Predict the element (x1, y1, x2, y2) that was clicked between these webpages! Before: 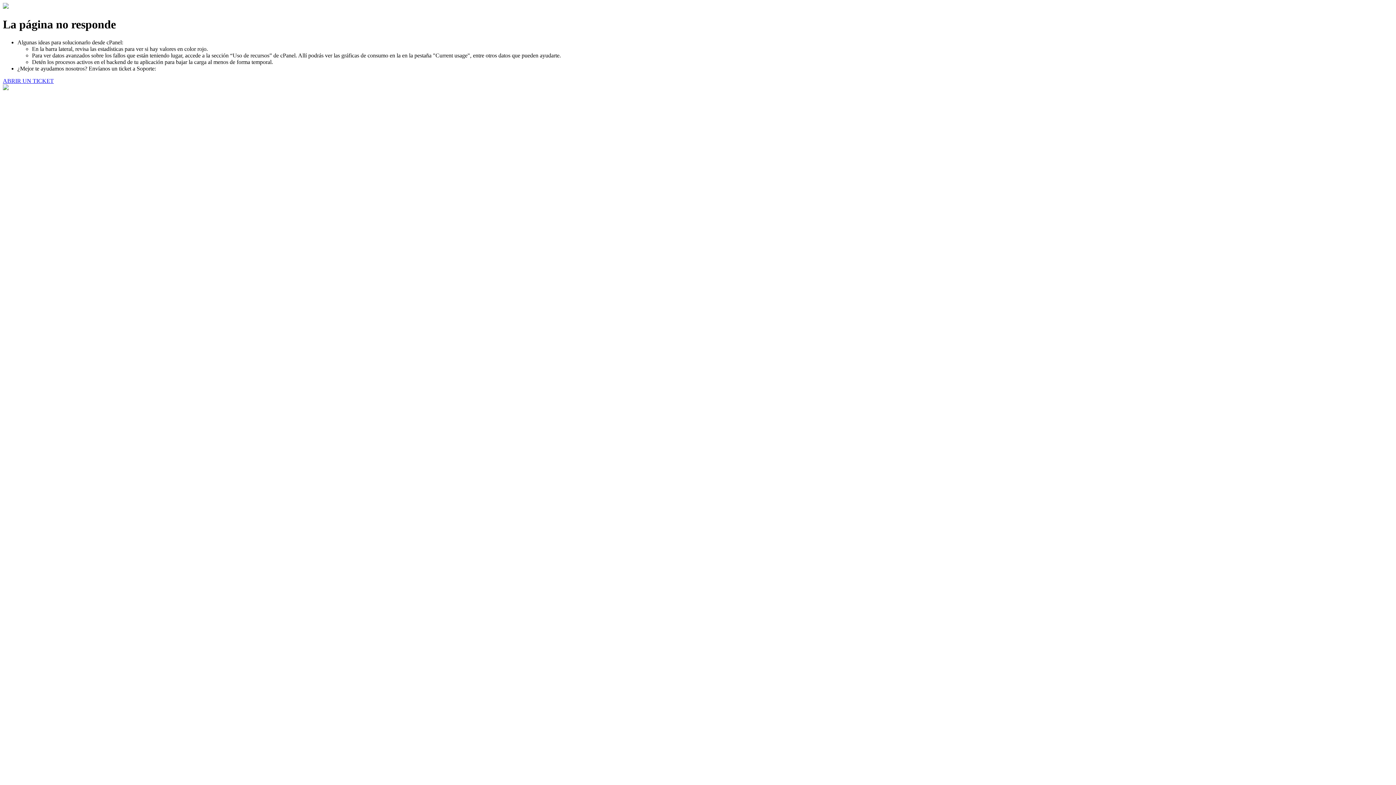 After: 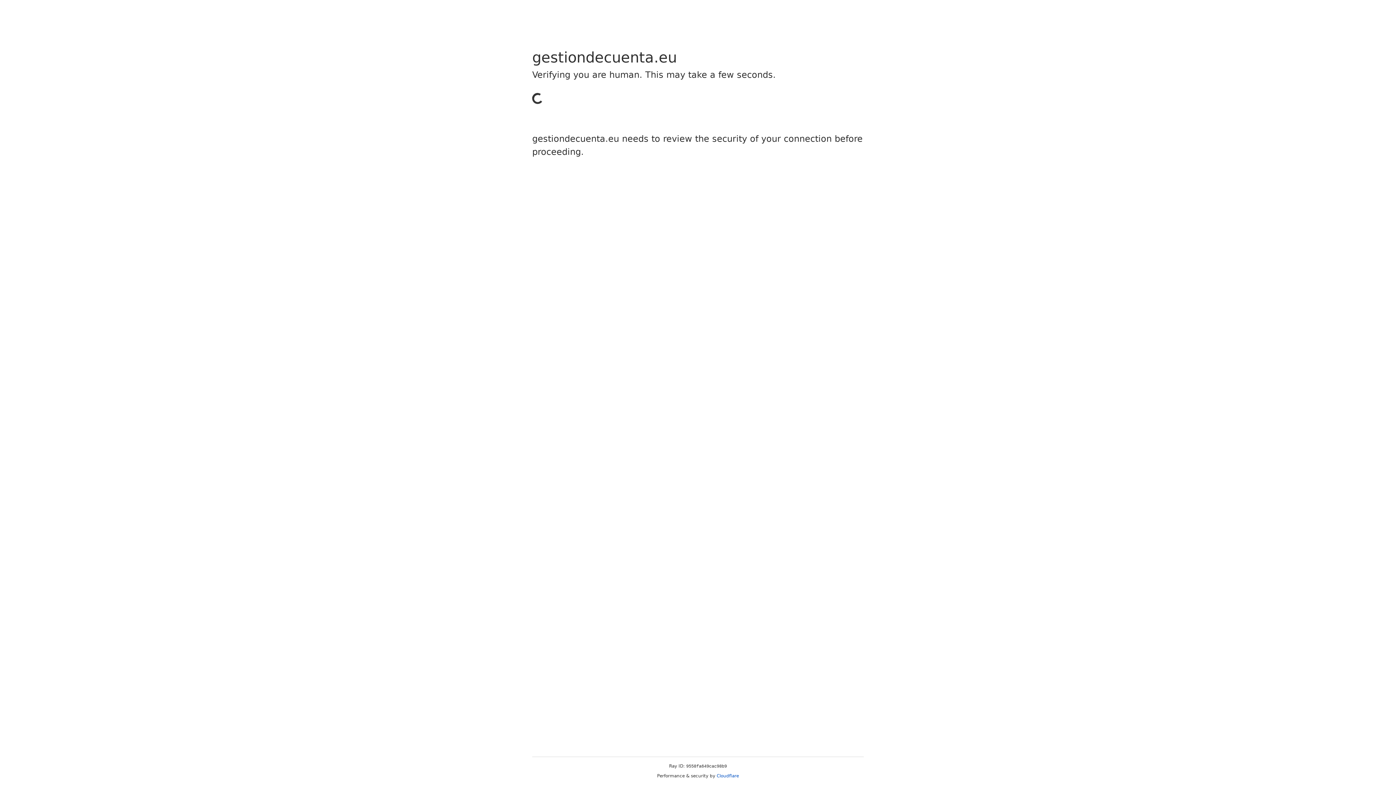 Action: bbox: (2, 77, 53, 83) label: ABRIR UN TICKET